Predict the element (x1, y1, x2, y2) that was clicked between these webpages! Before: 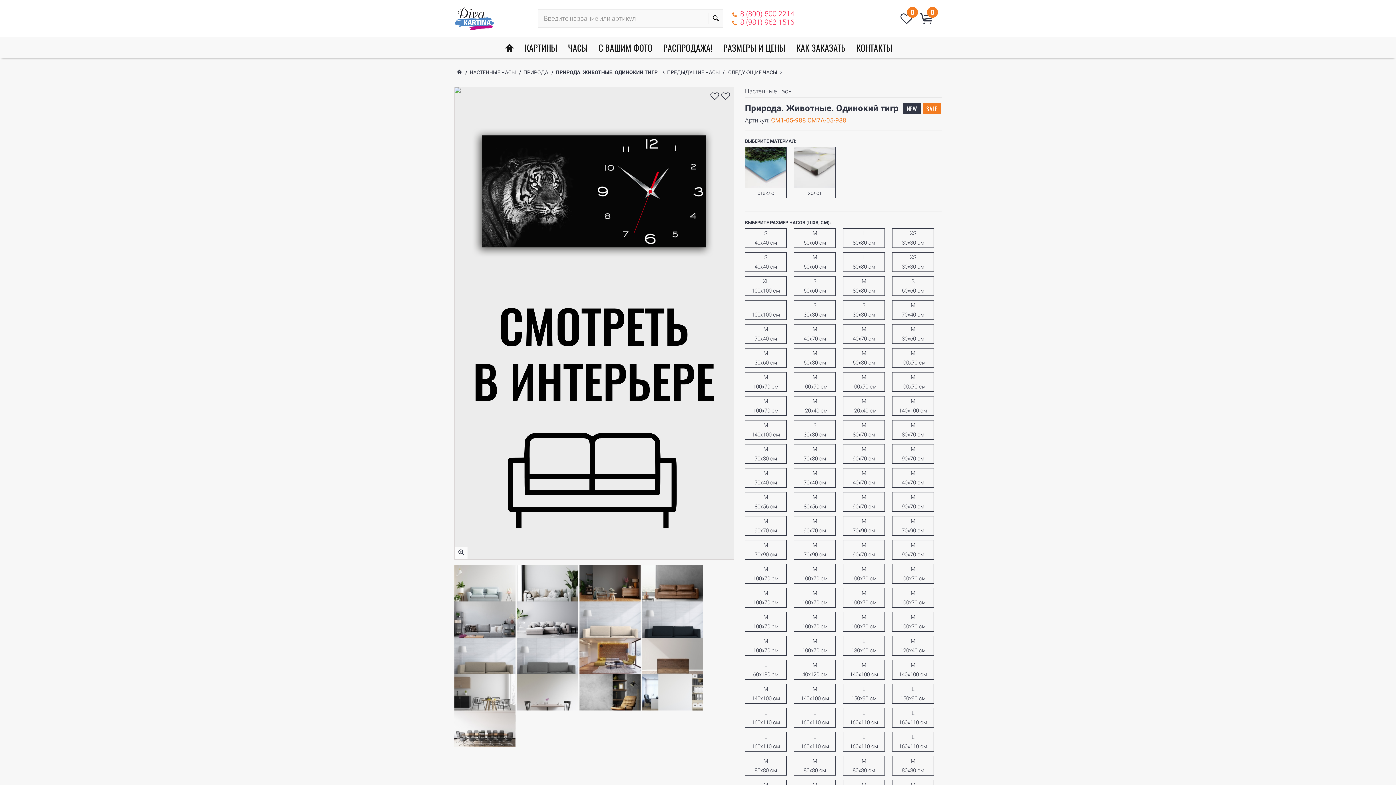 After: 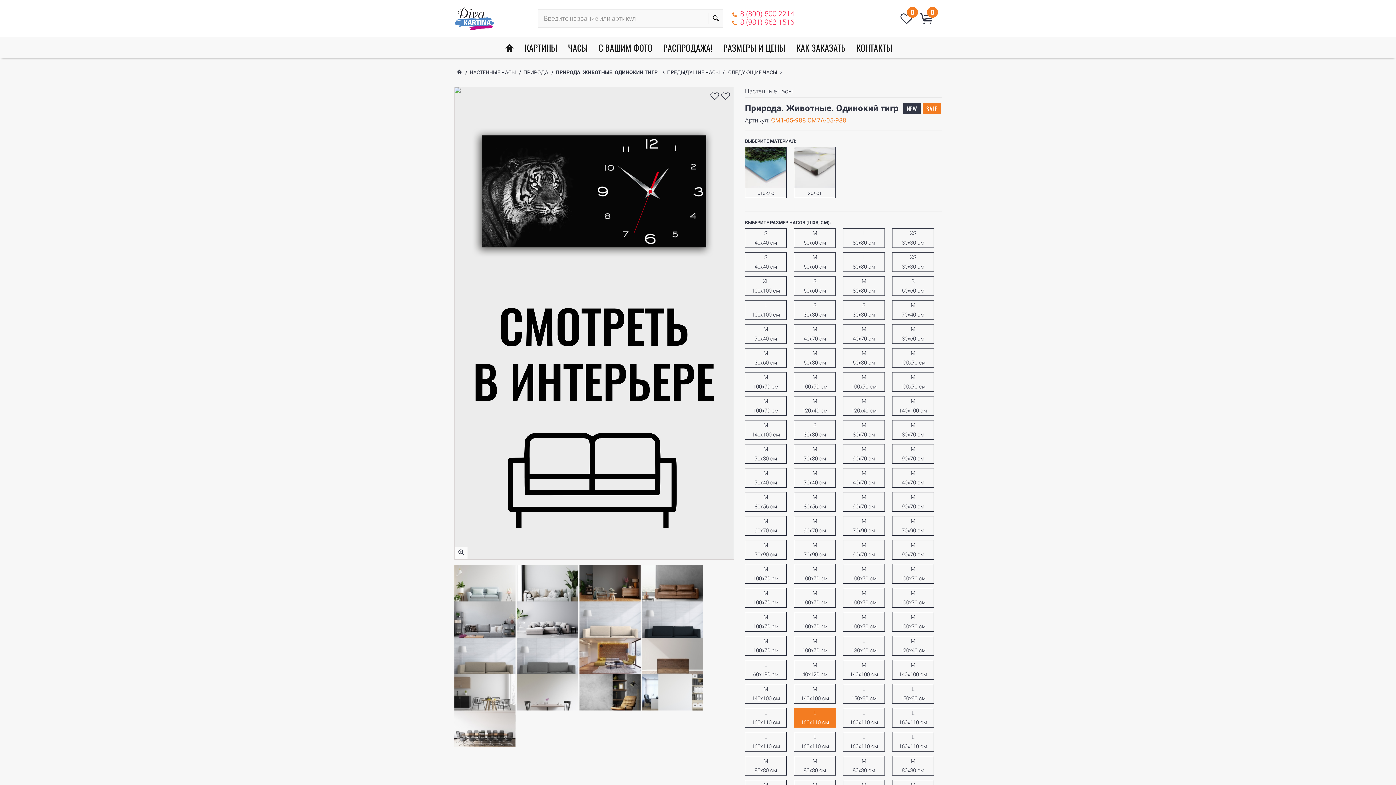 Action: label: L
160x110 см bbox: (794, 708, 836, 728)